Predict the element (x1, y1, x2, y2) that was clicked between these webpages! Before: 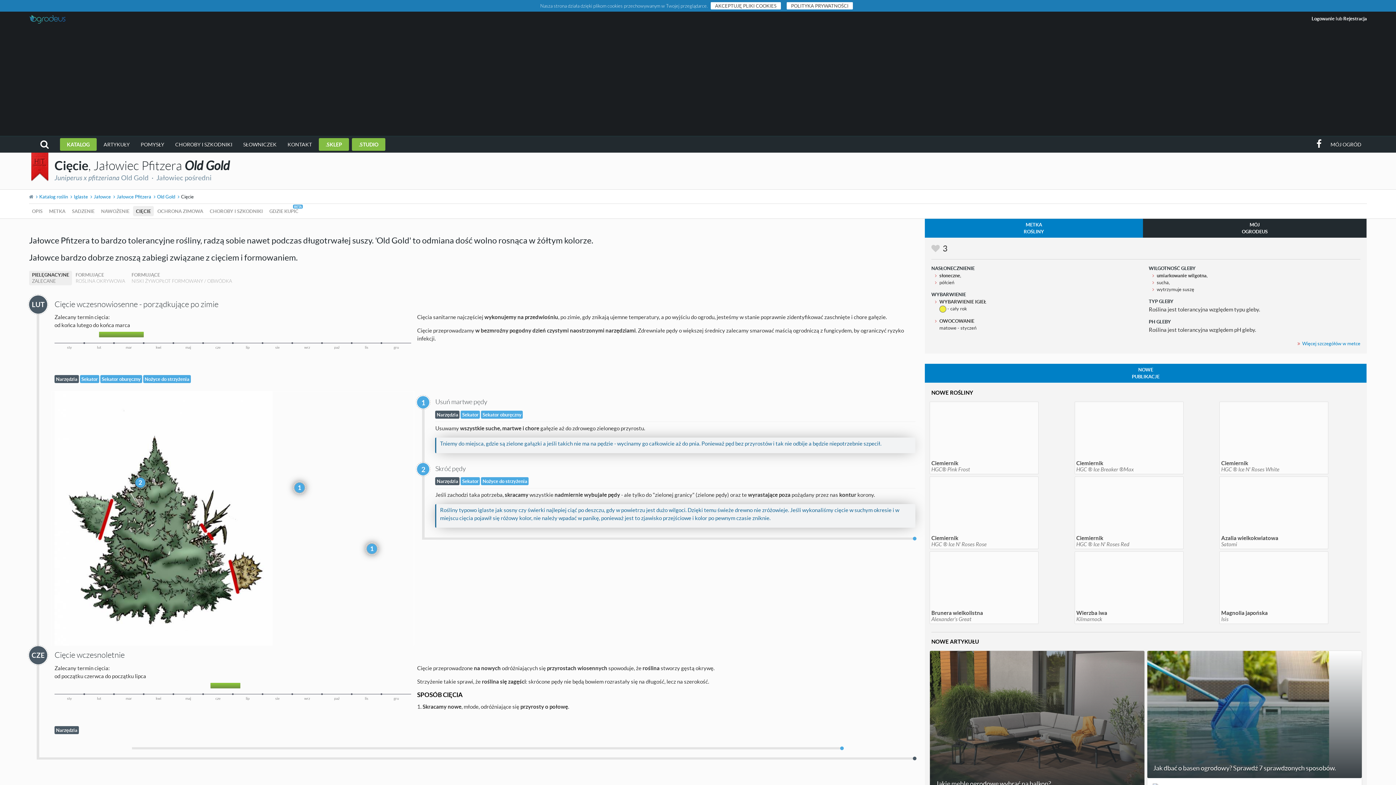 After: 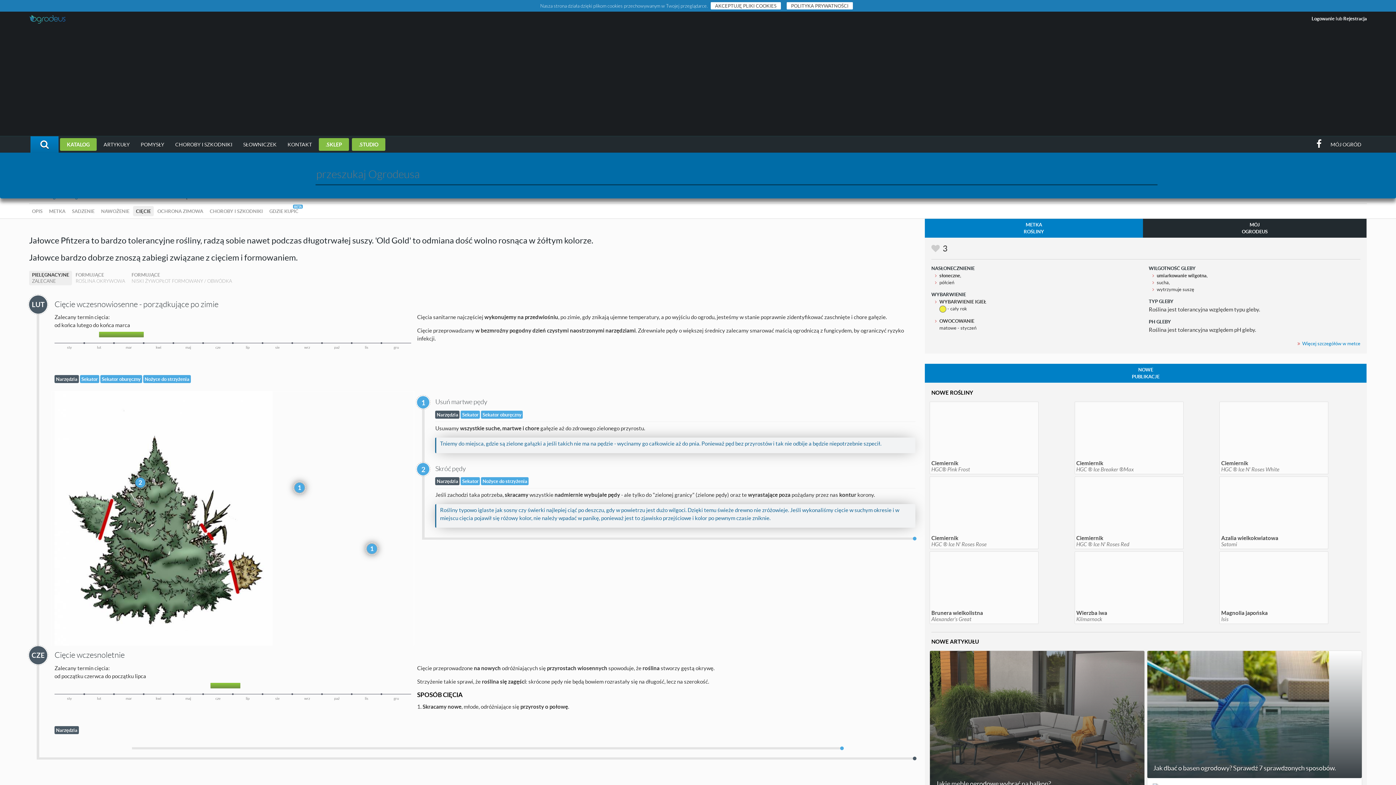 Action: bbox: (30, 136, 58, 152)